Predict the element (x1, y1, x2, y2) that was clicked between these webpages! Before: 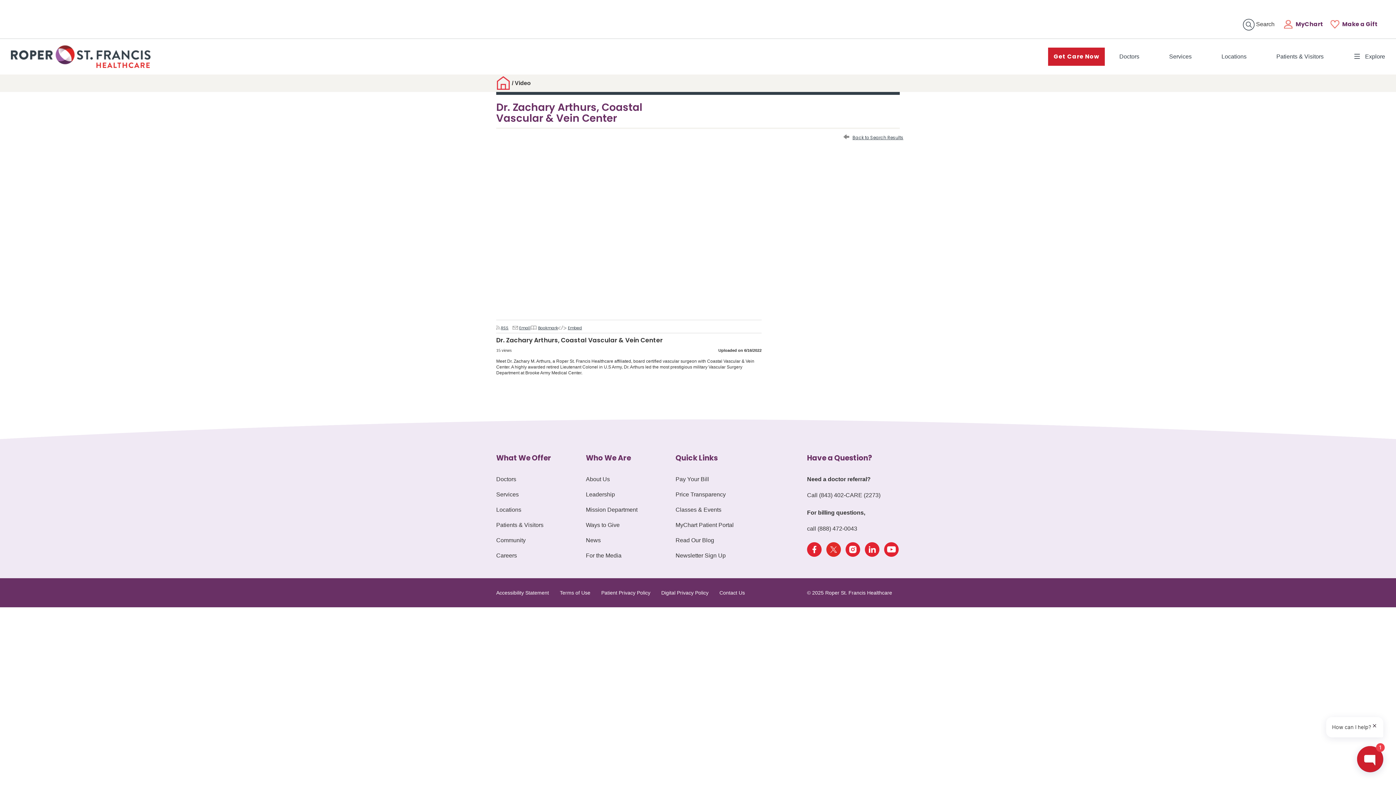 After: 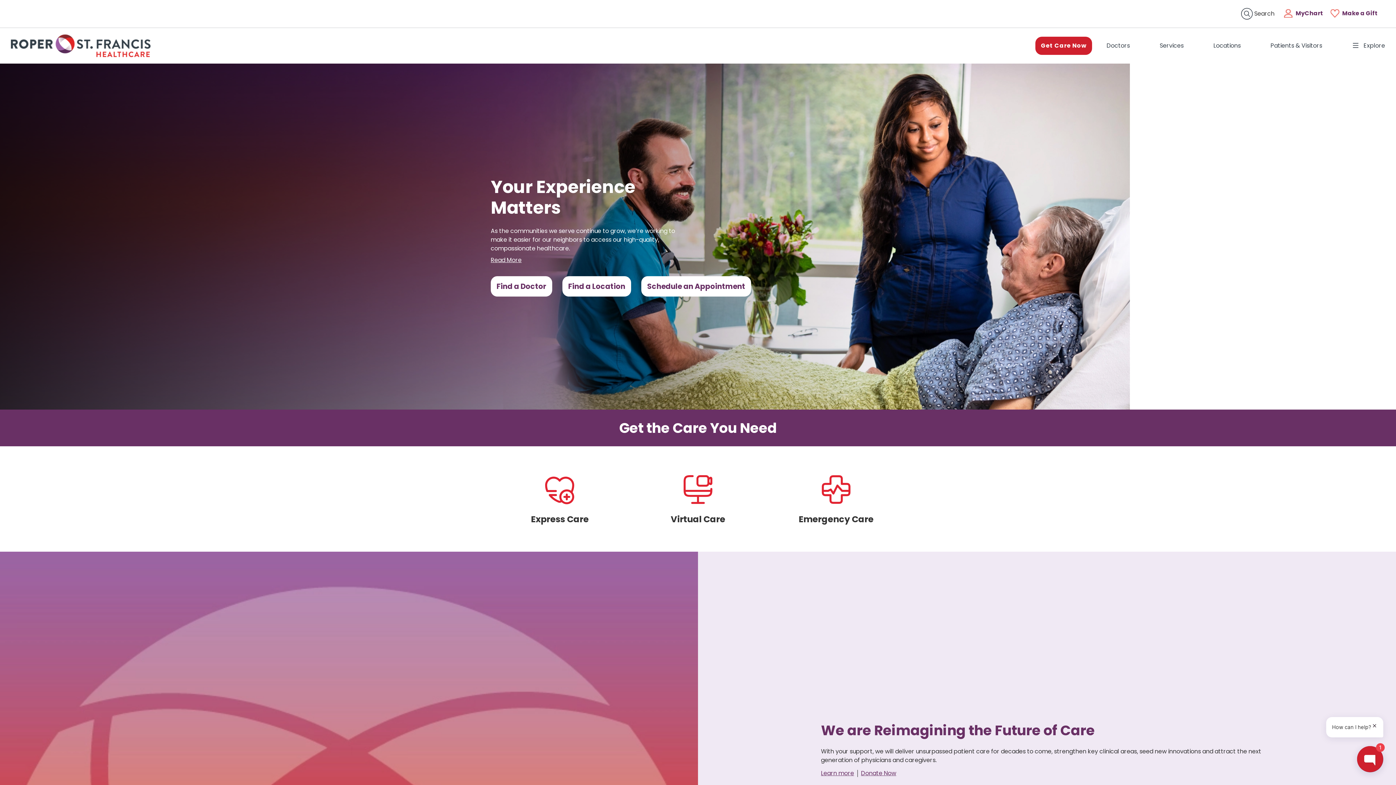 Action: bbox: (496, 75, 512, 91)